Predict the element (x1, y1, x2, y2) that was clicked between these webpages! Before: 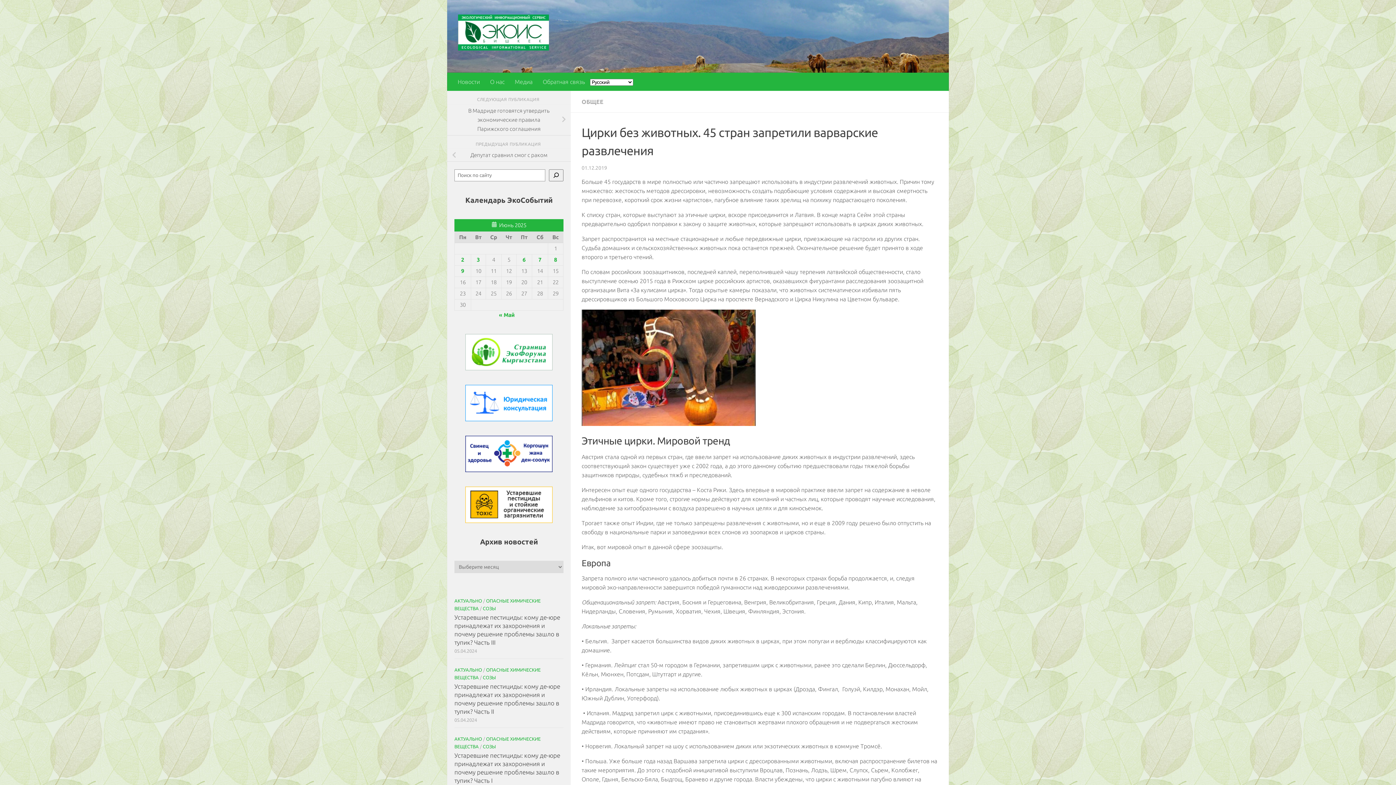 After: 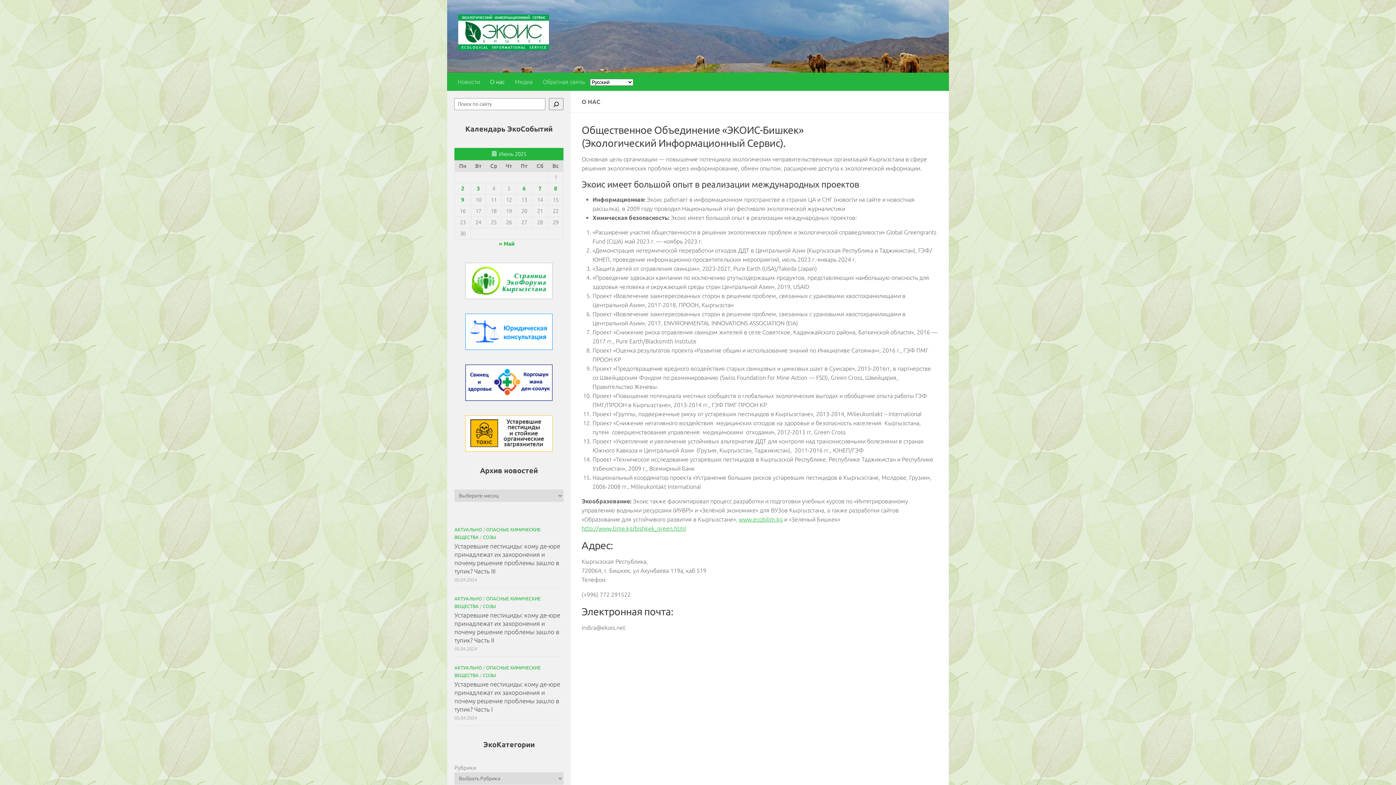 Action: label: О нас bbox: (485, 72, 509, 90)